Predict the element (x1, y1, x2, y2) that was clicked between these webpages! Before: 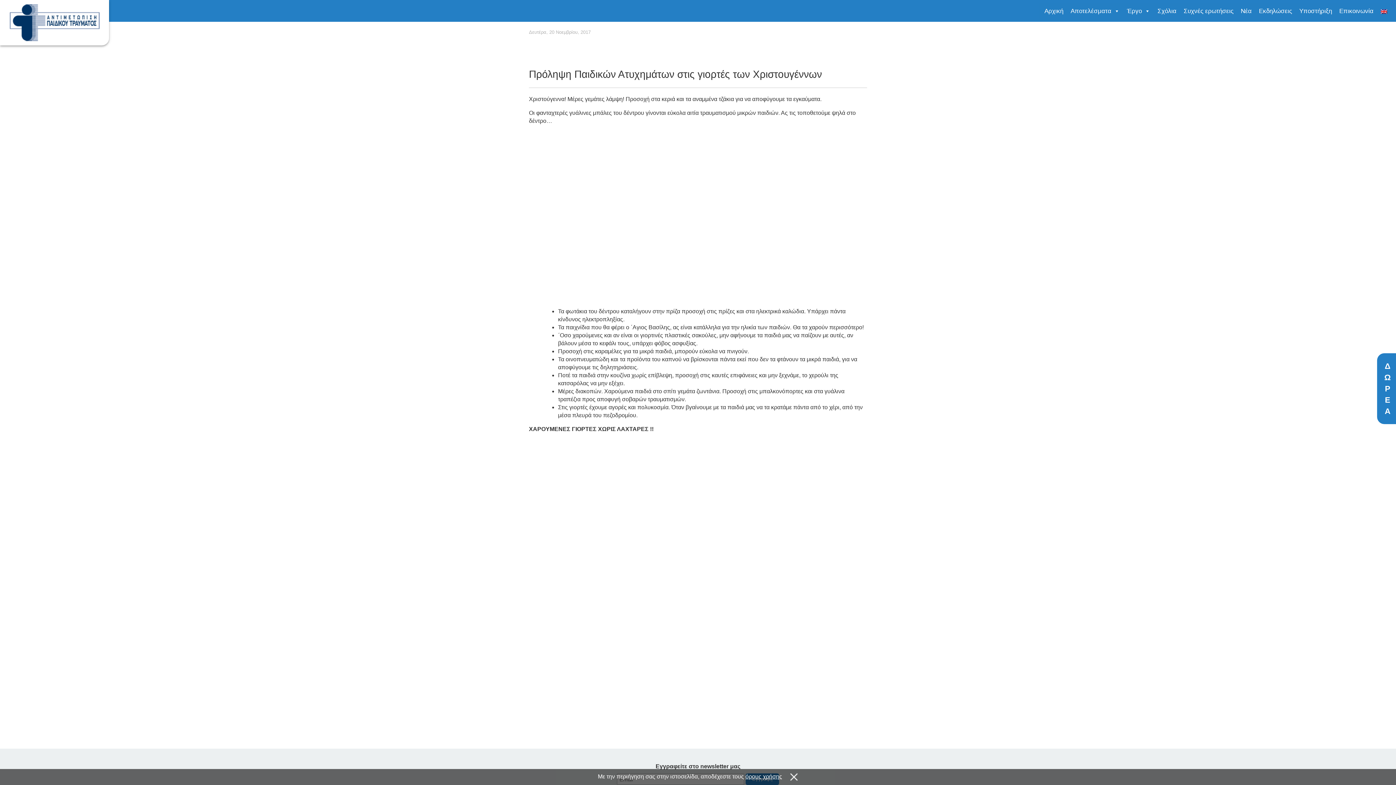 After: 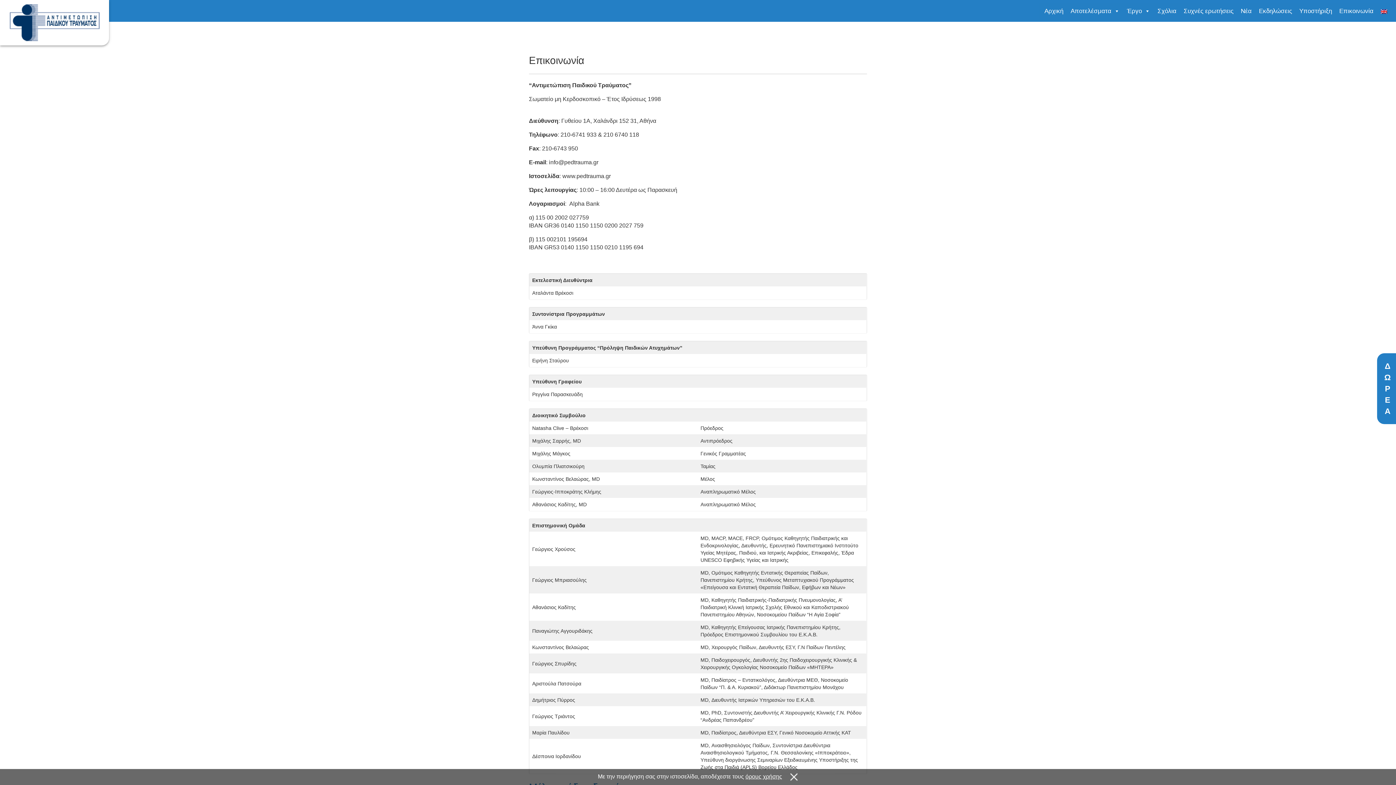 Action: bbox: (1336, 3, 1377, 18) label: Επικοινωνία